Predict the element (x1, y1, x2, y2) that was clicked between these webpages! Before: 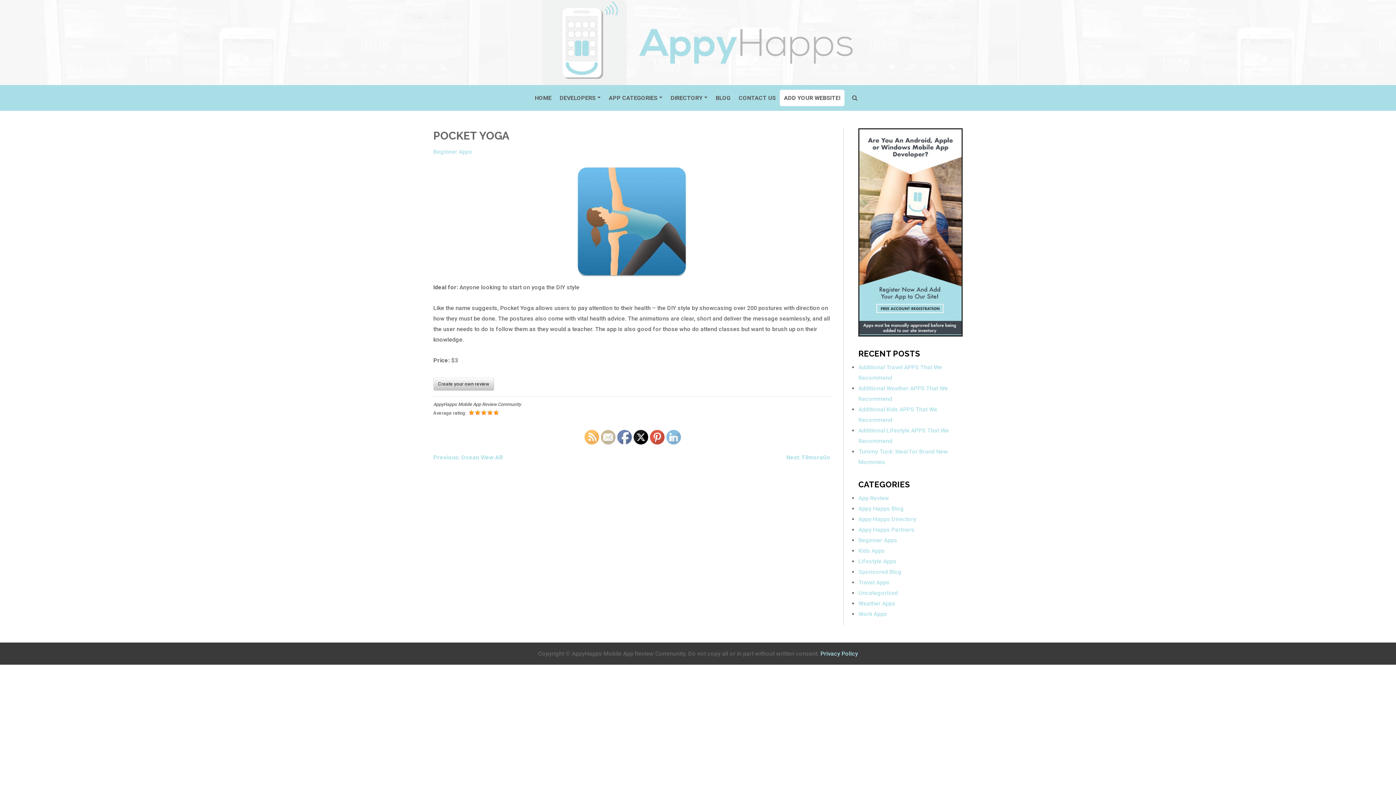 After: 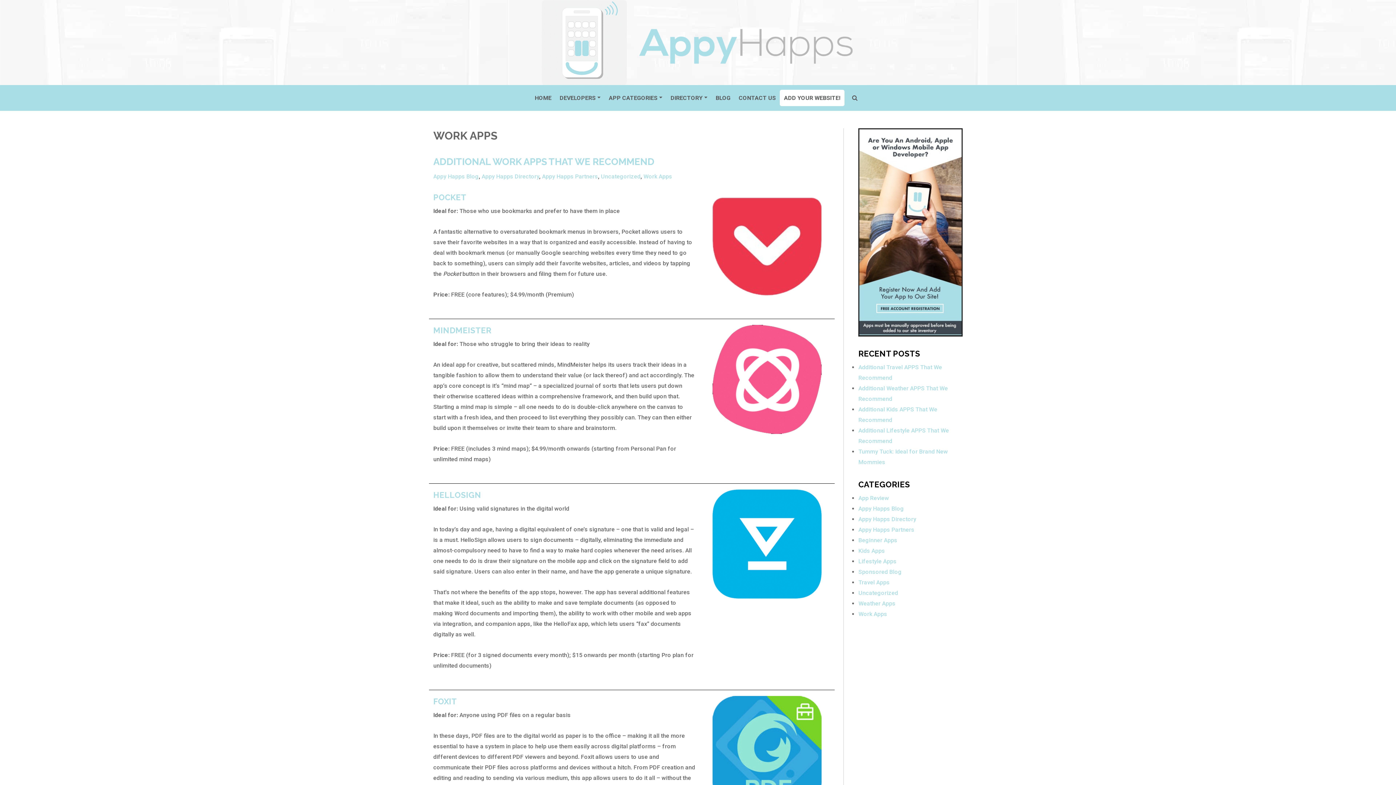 Action: bbox: (858, 610, 887, 617) label: Work Apps